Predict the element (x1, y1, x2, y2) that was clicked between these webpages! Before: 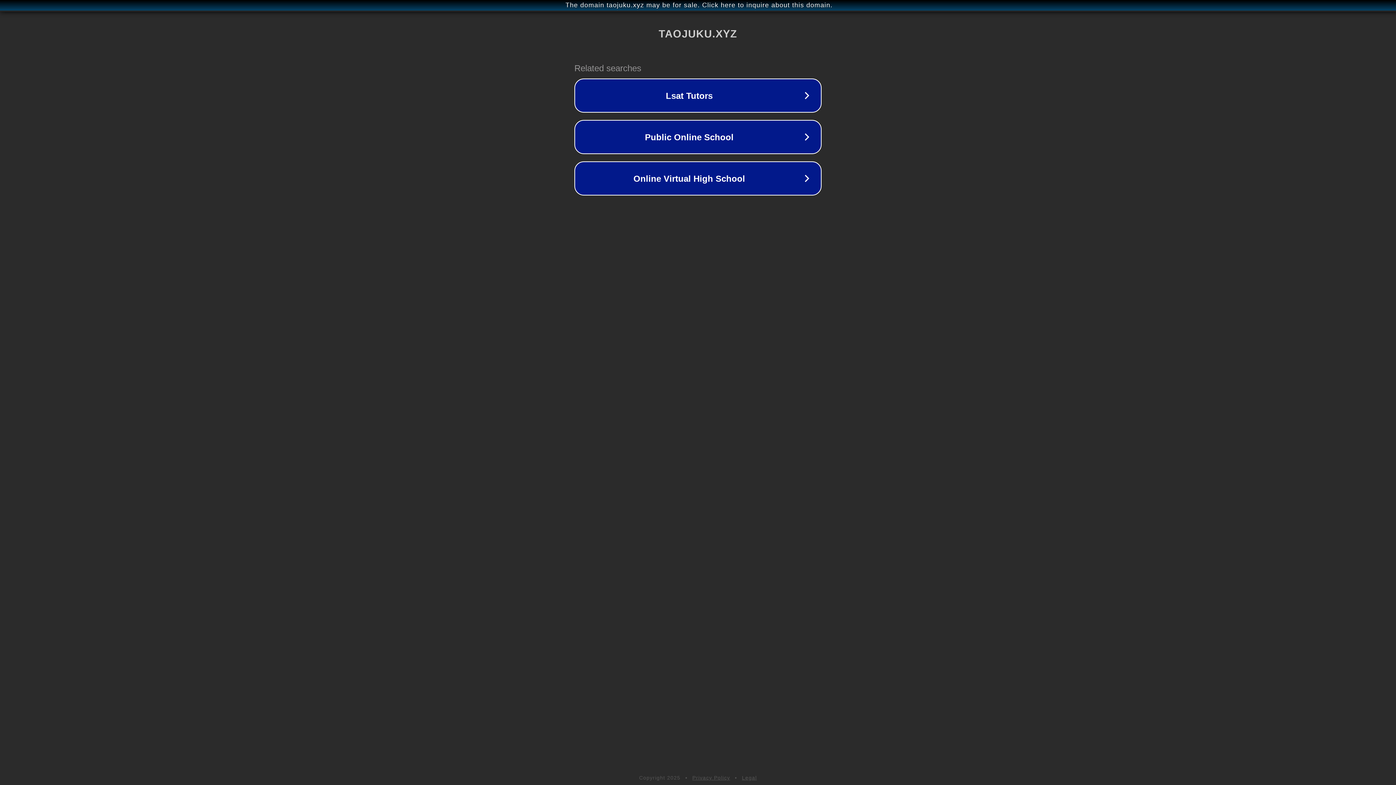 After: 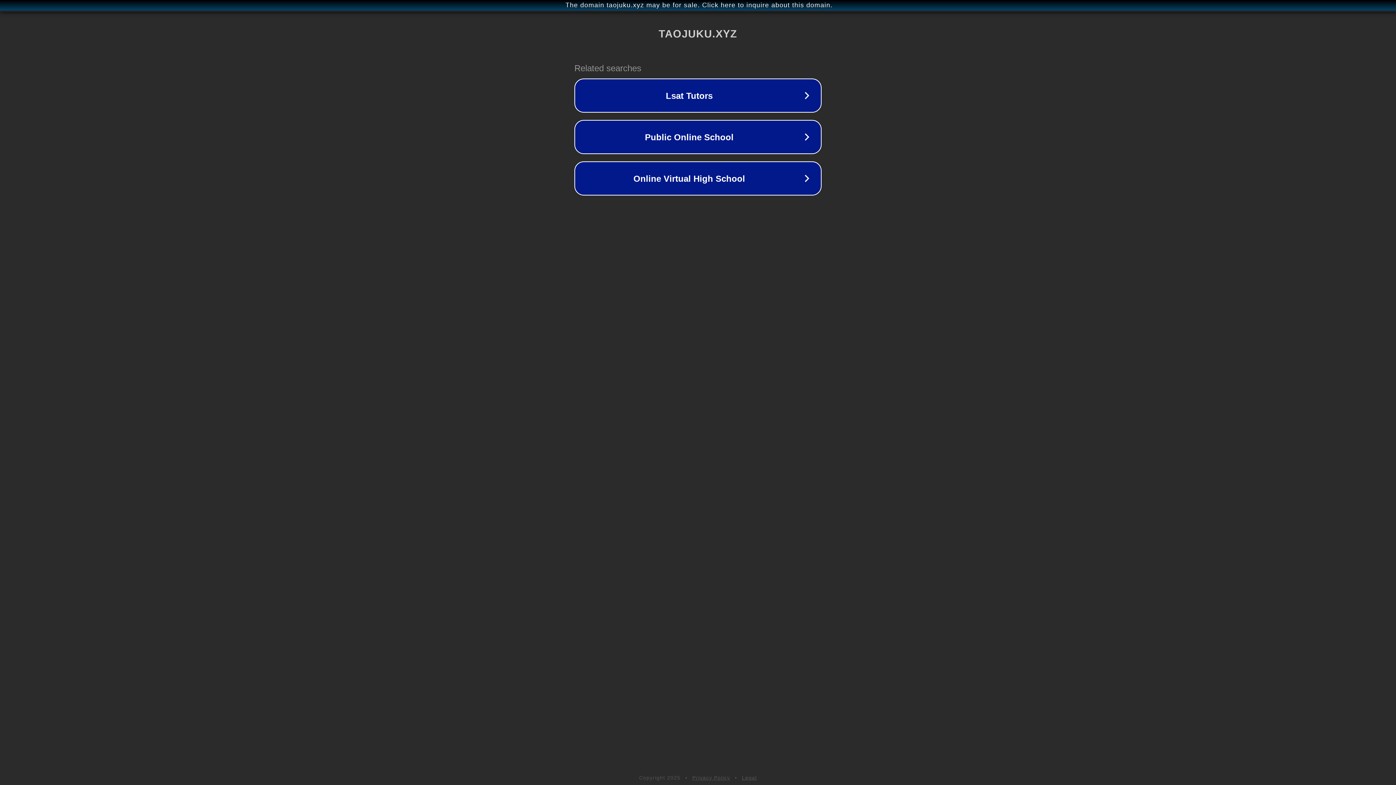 Action: label: Legal bbox: (742, 775, 757, 781)